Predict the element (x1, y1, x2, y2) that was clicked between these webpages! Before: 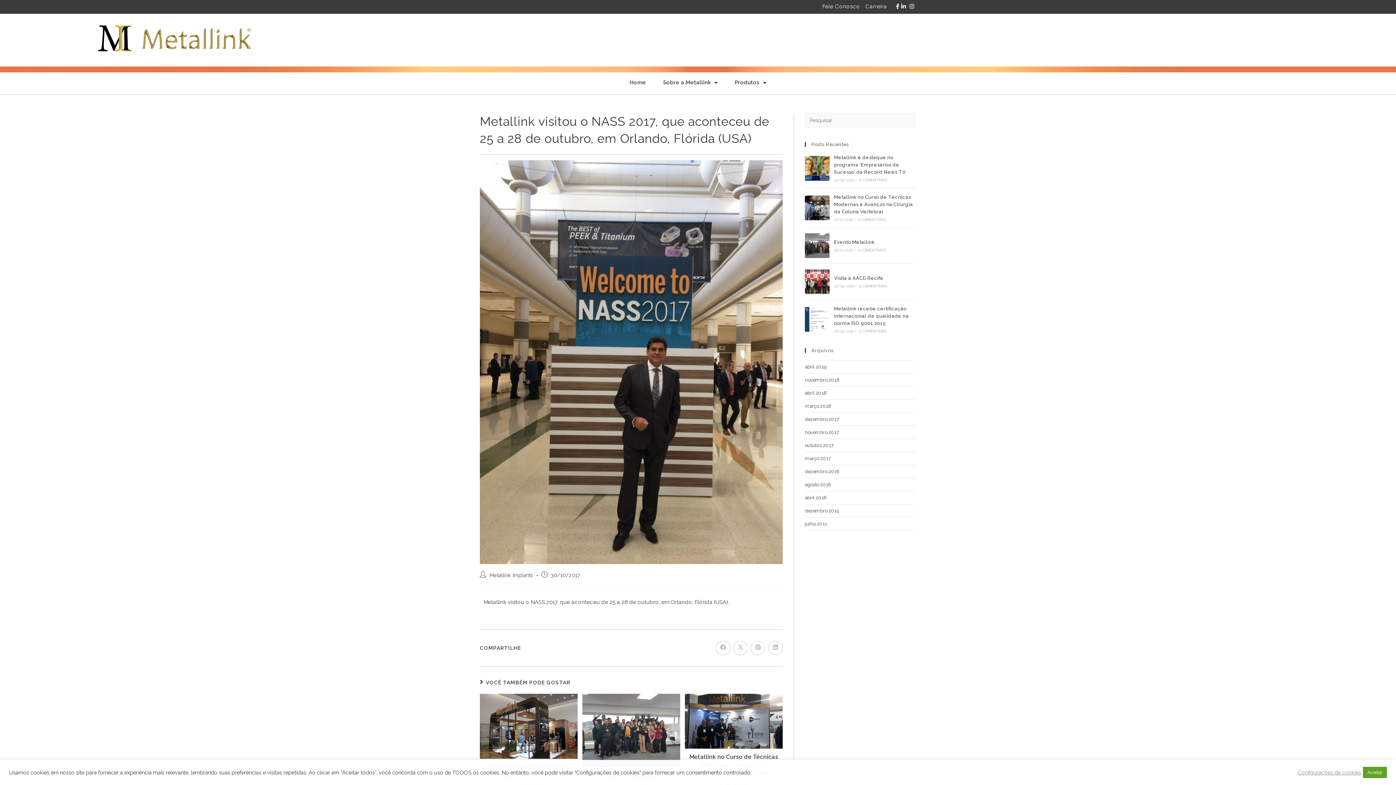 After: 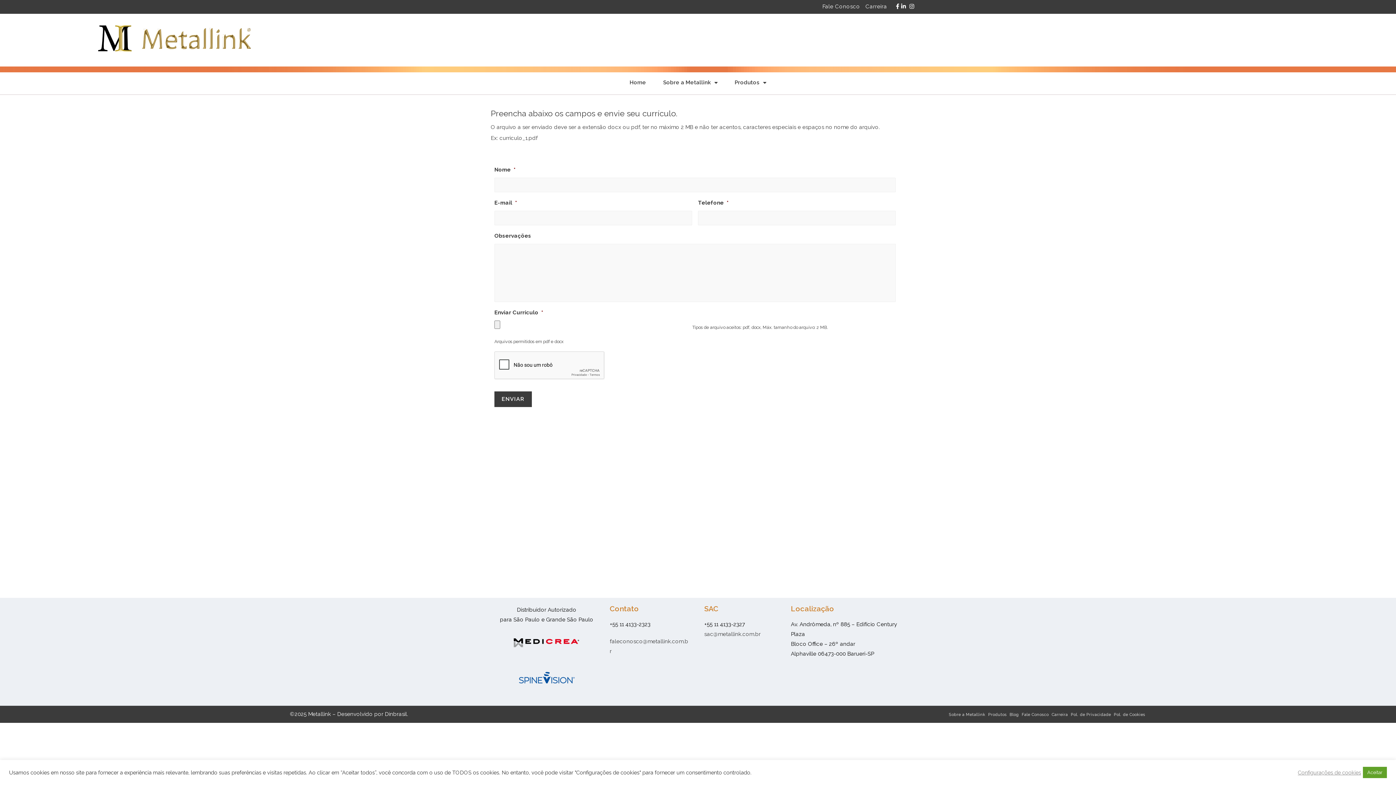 Action: label: Carreira bbox: (865, 1, 887, 11)